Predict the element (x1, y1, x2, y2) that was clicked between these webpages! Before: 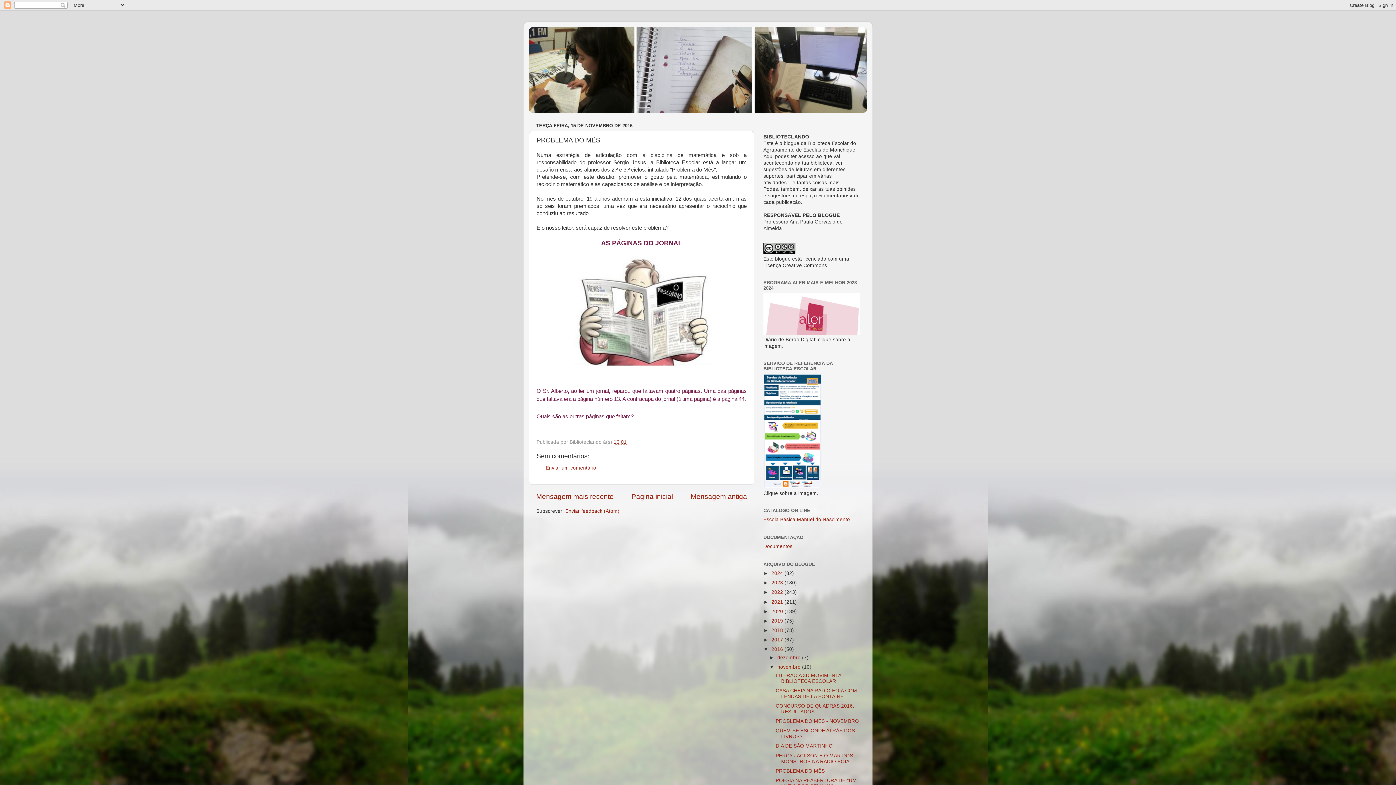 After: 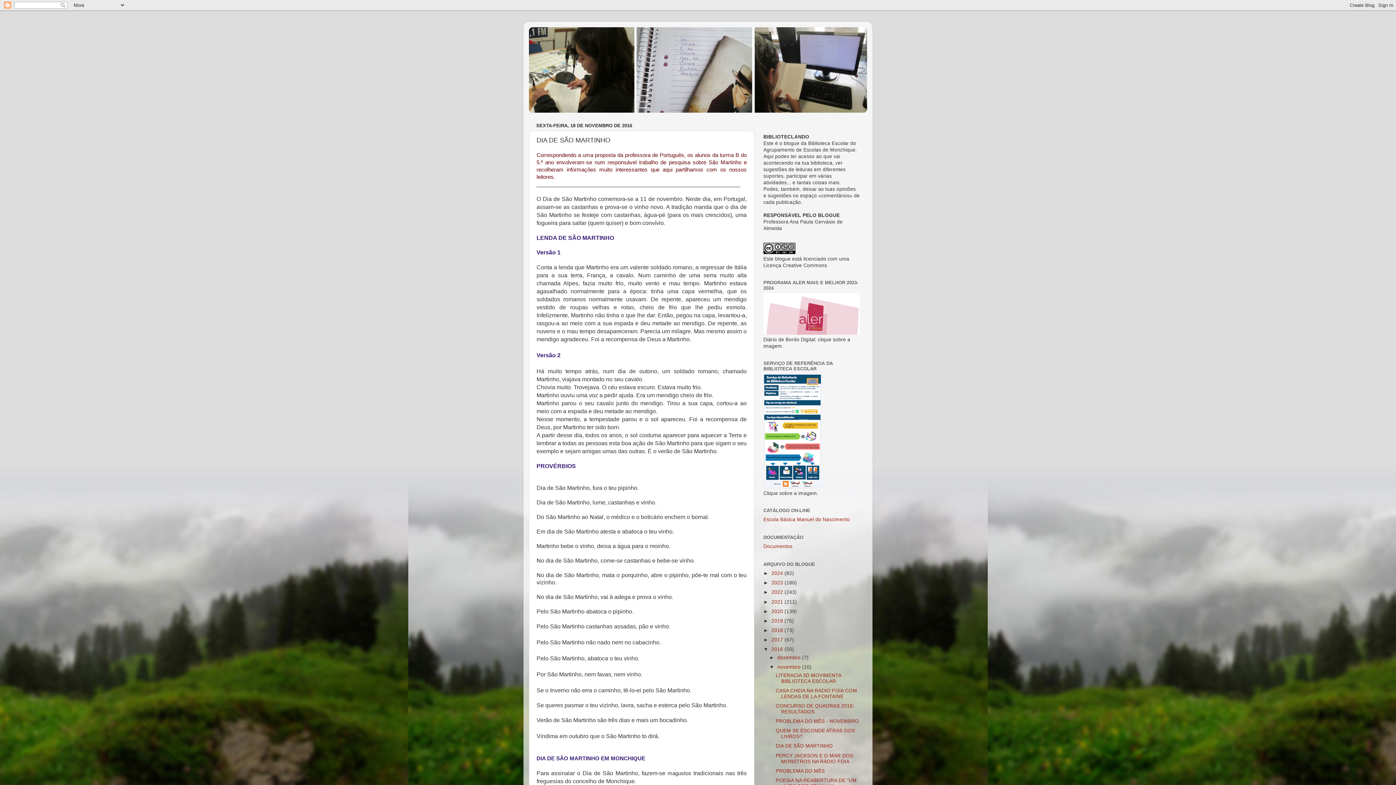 Action: label: DIA DE SÃO MARTINHO bbox: (775, 743, 832, 749)